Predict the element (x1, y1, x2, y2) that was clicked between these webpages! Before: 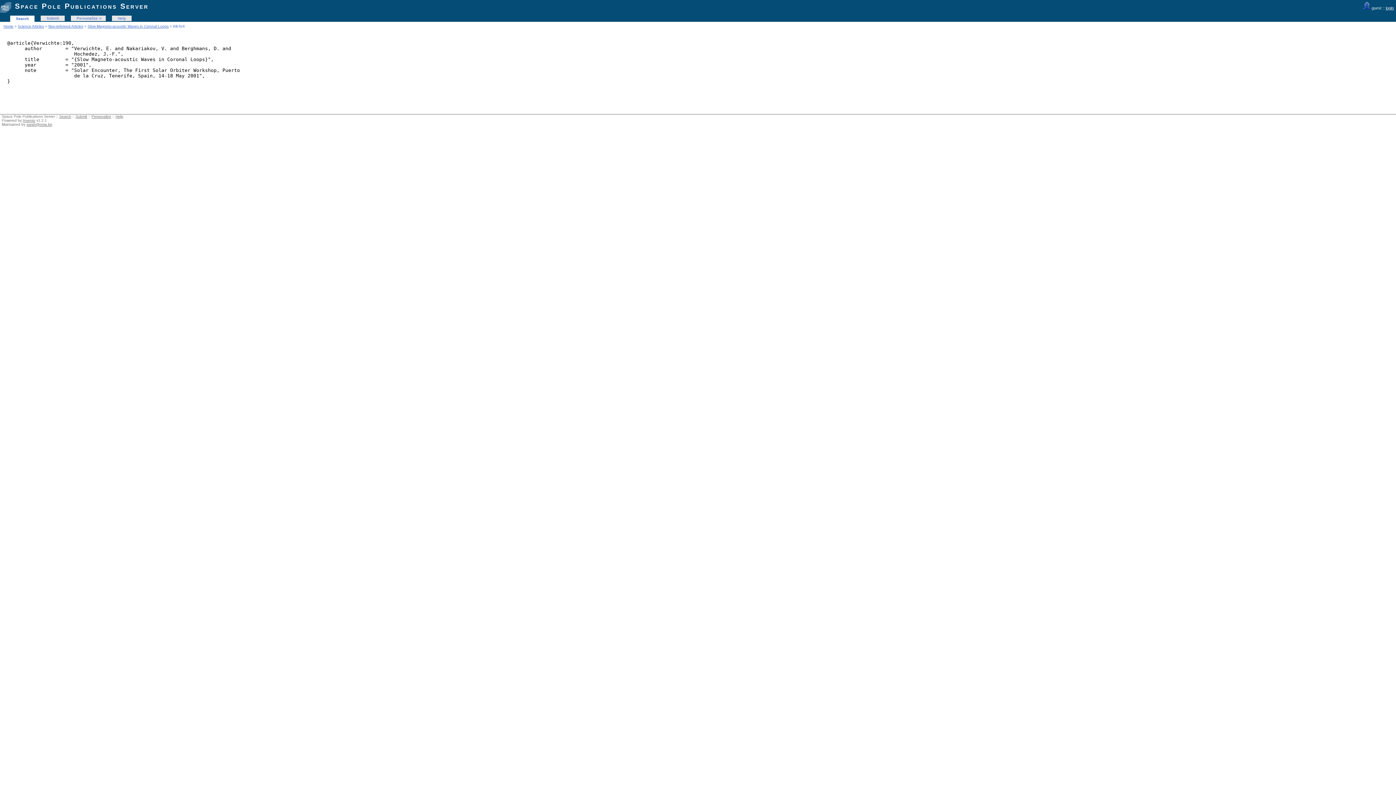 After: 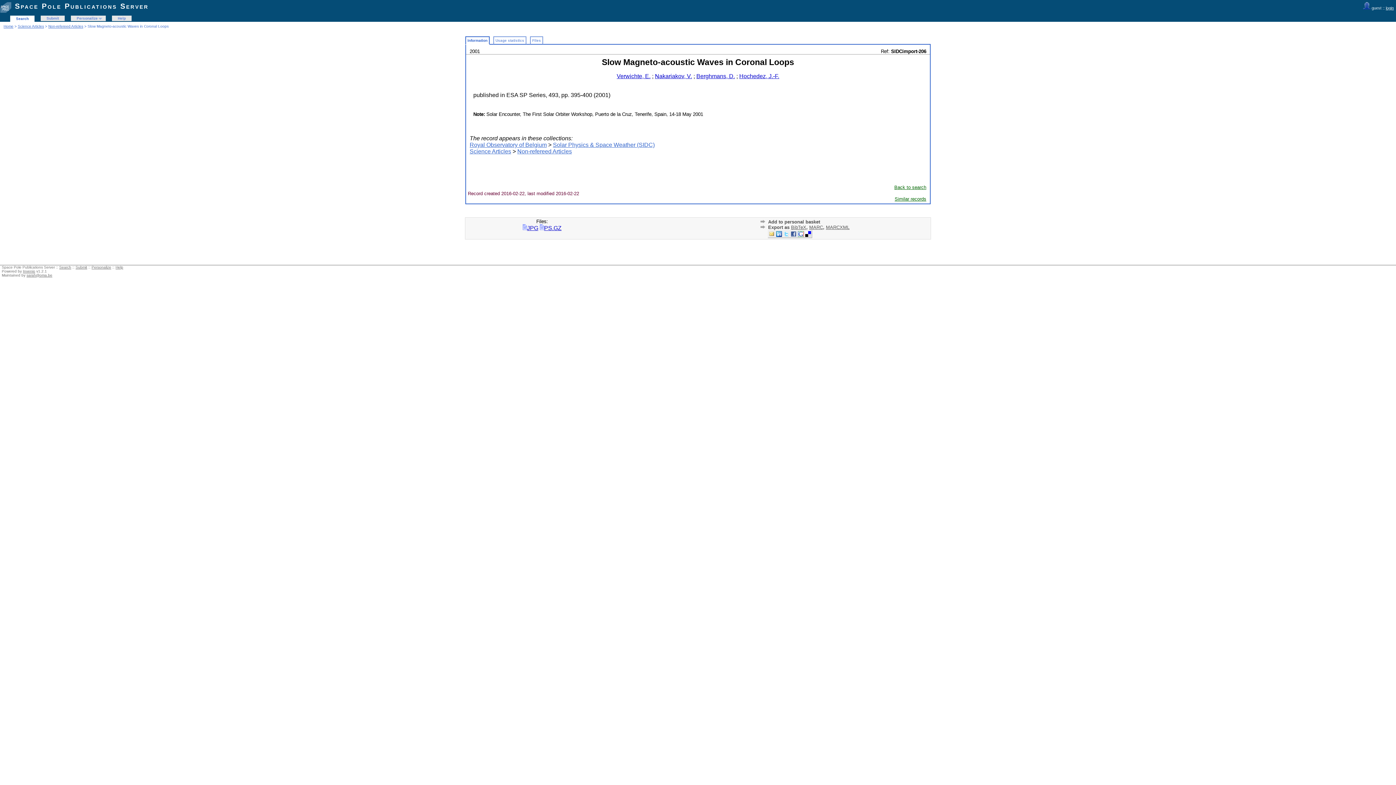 Action: label: Slow Magneto-acoustic Waves in Coronal Loops bbox: (87, 24, 168, 28)